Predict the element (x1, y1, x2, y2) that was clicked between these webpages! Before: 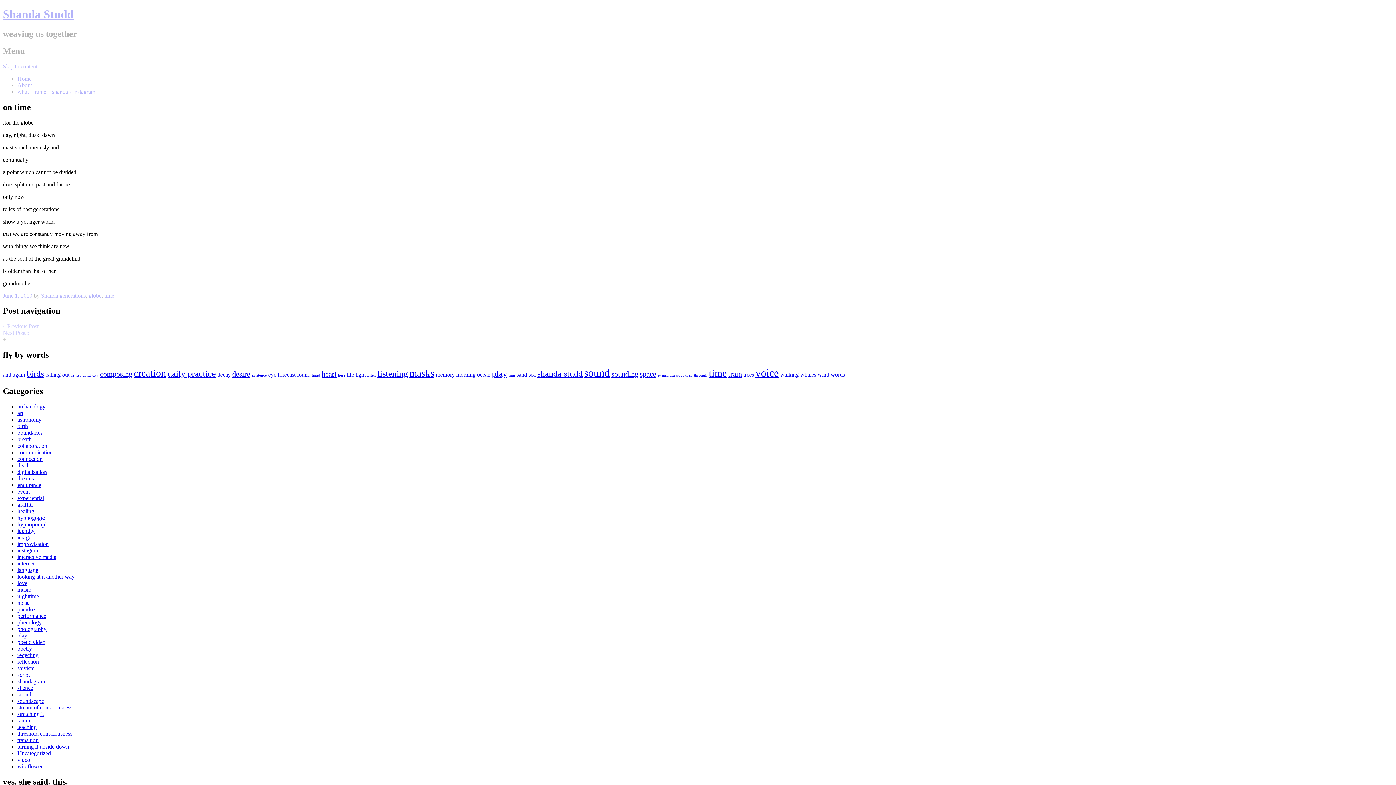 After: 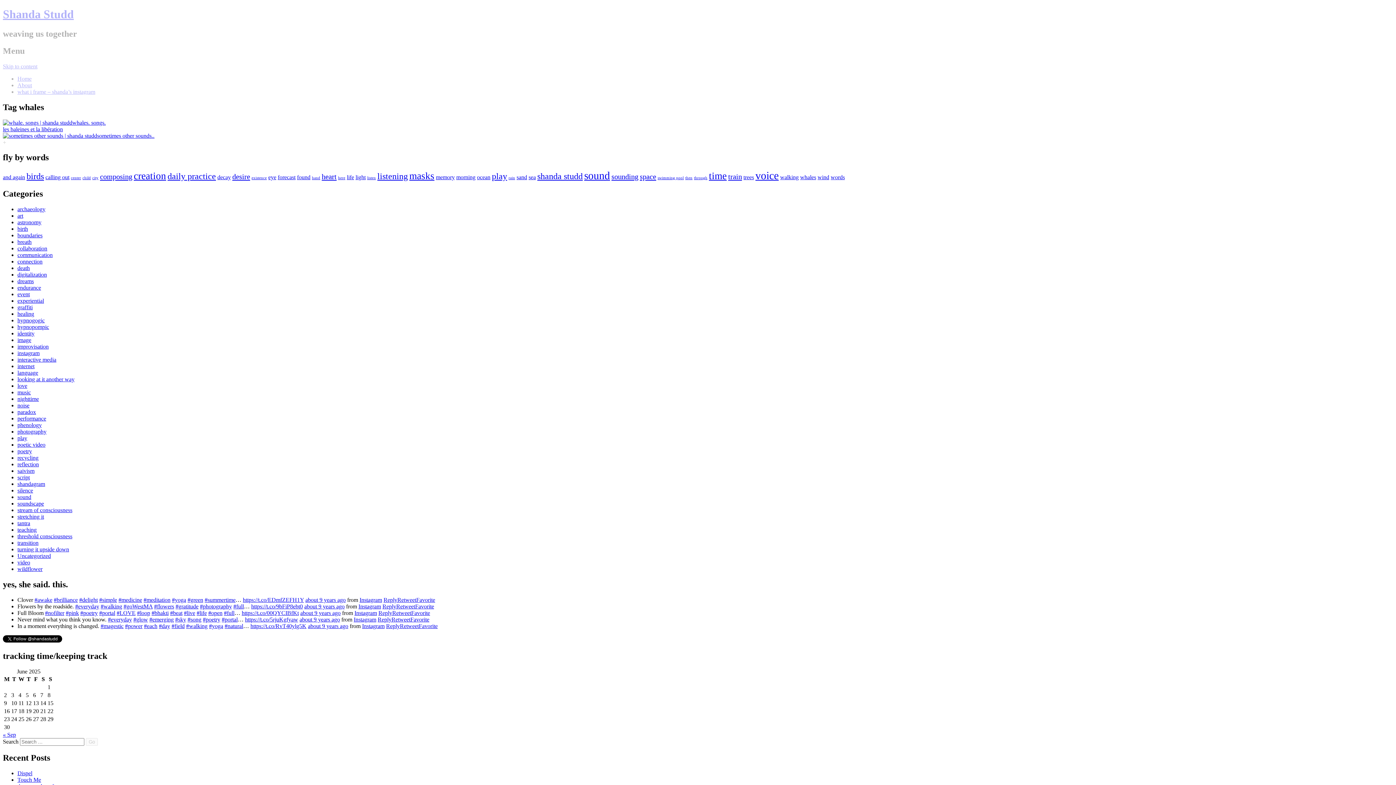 Action: label: whales (3 items) bbox: (800, 371, 816, 377)